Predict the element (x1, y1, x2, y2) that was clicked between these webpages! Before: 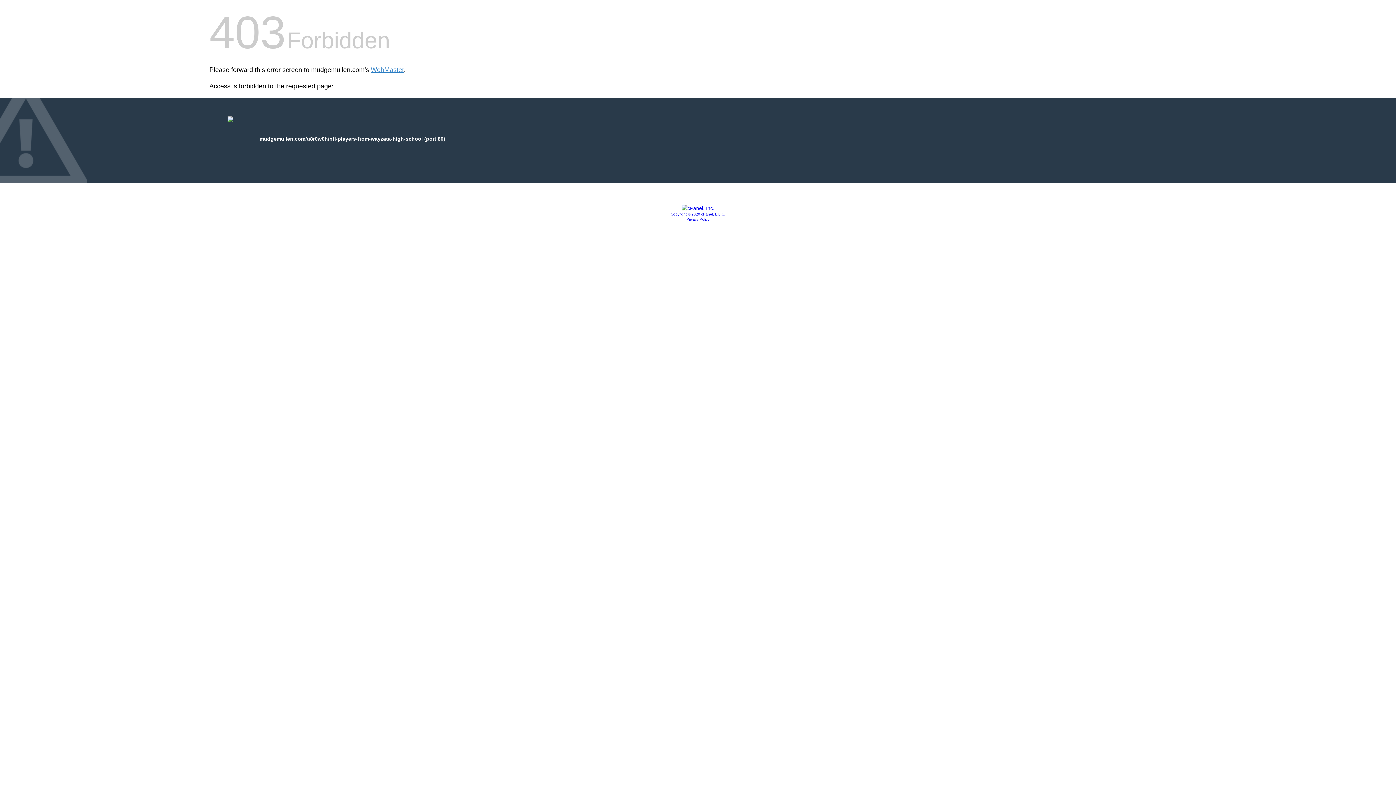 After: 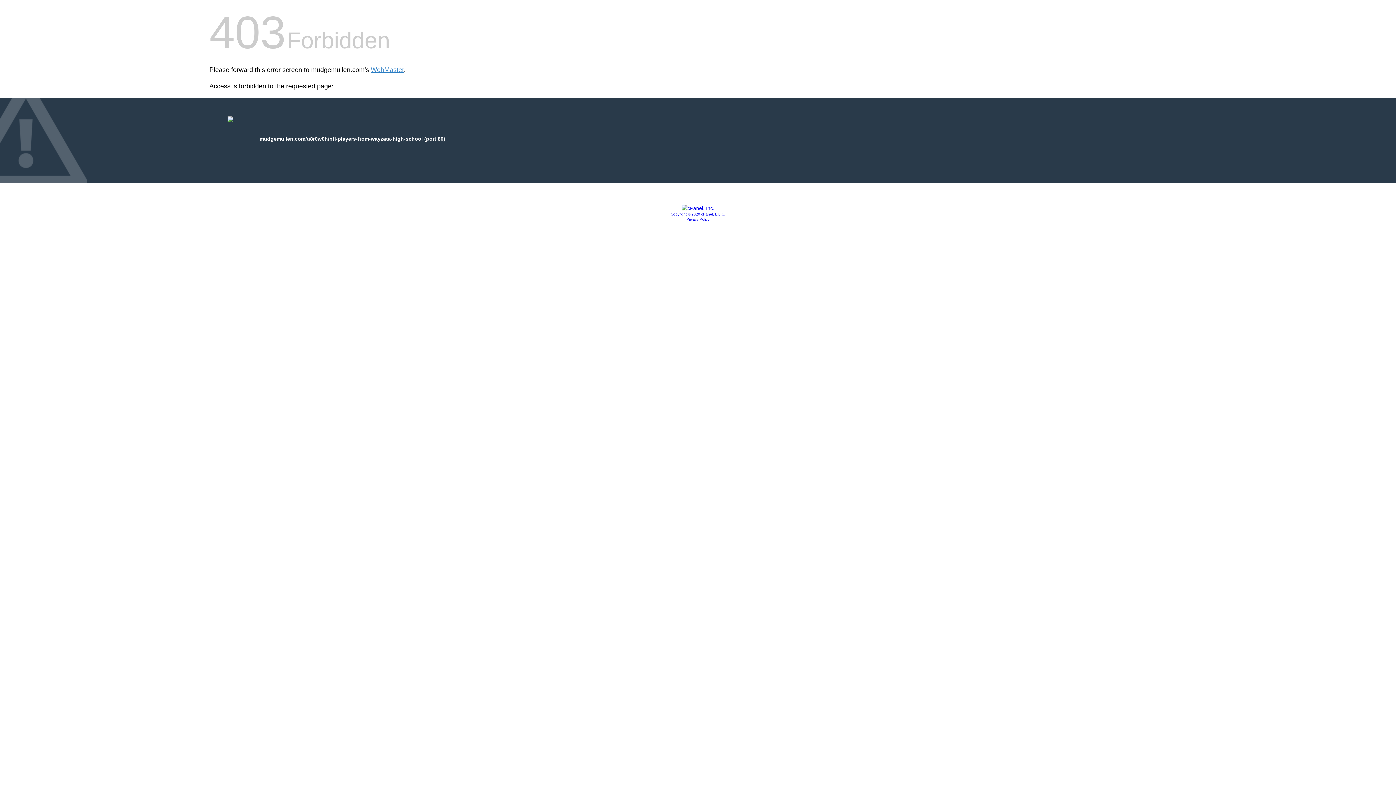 Action: bbox: (686, 217, 709, 221) label: Privacy Policy